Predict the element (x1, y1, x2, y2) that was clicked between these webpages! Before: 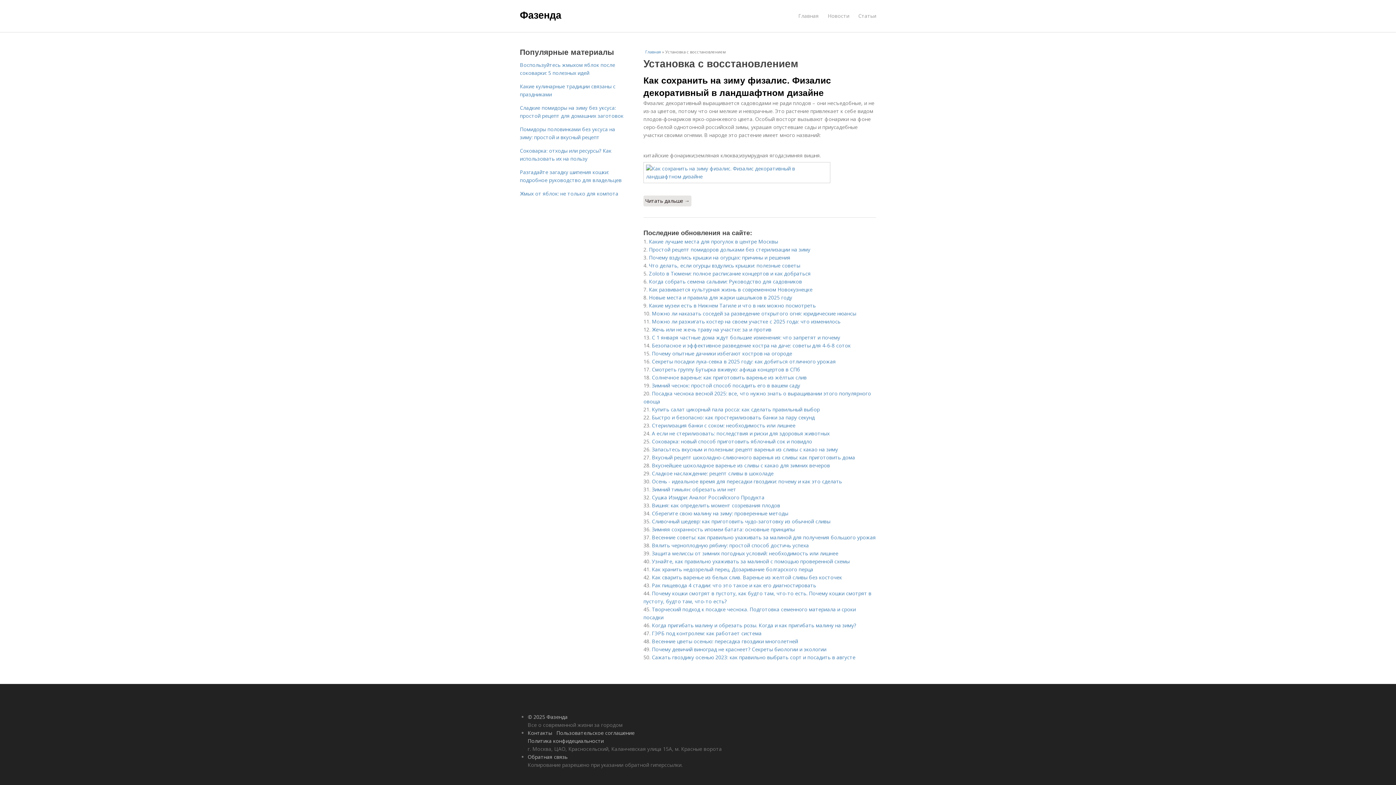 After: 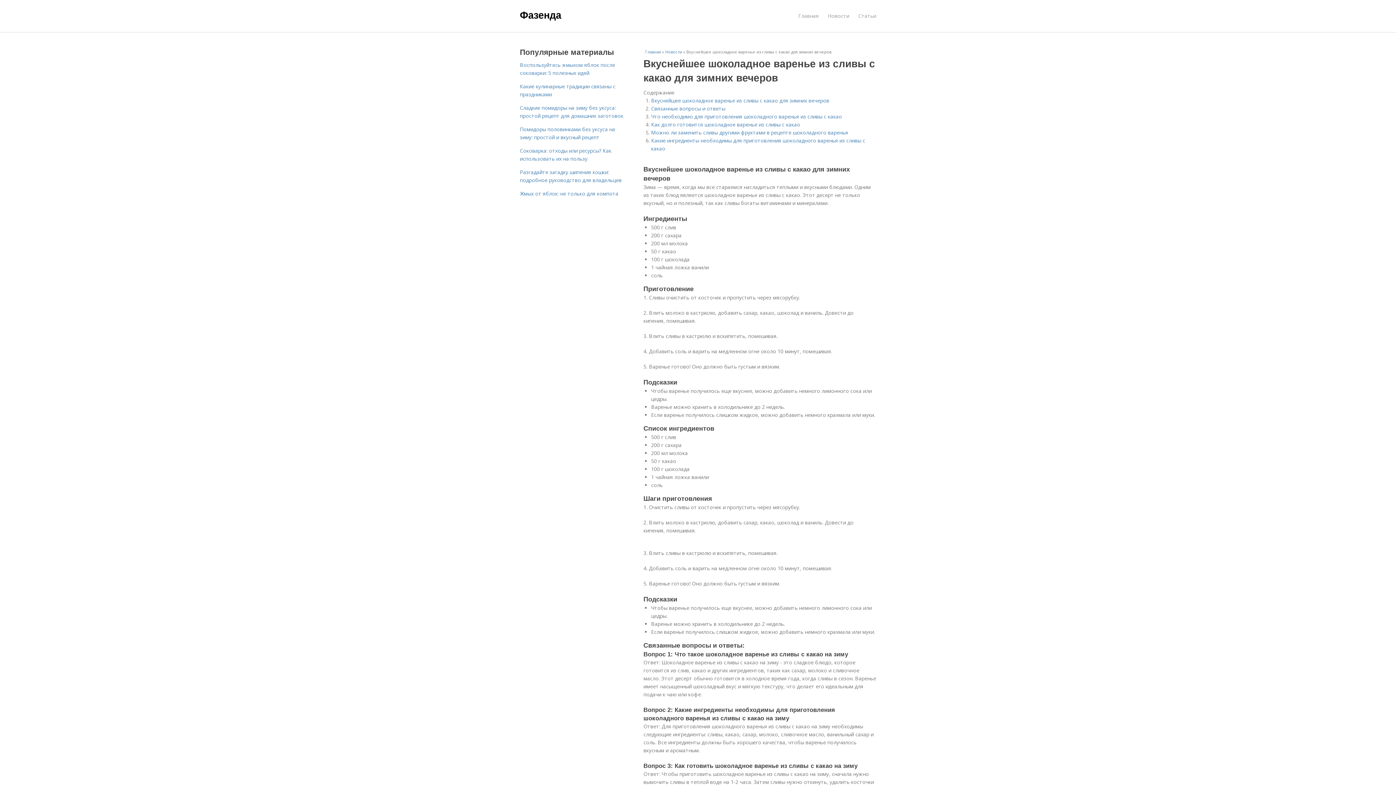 Action: label: Вкуснейшее шоколадное варенье из сливы с какао для зимних вечеров bbox: (652, 462, 830, 469)